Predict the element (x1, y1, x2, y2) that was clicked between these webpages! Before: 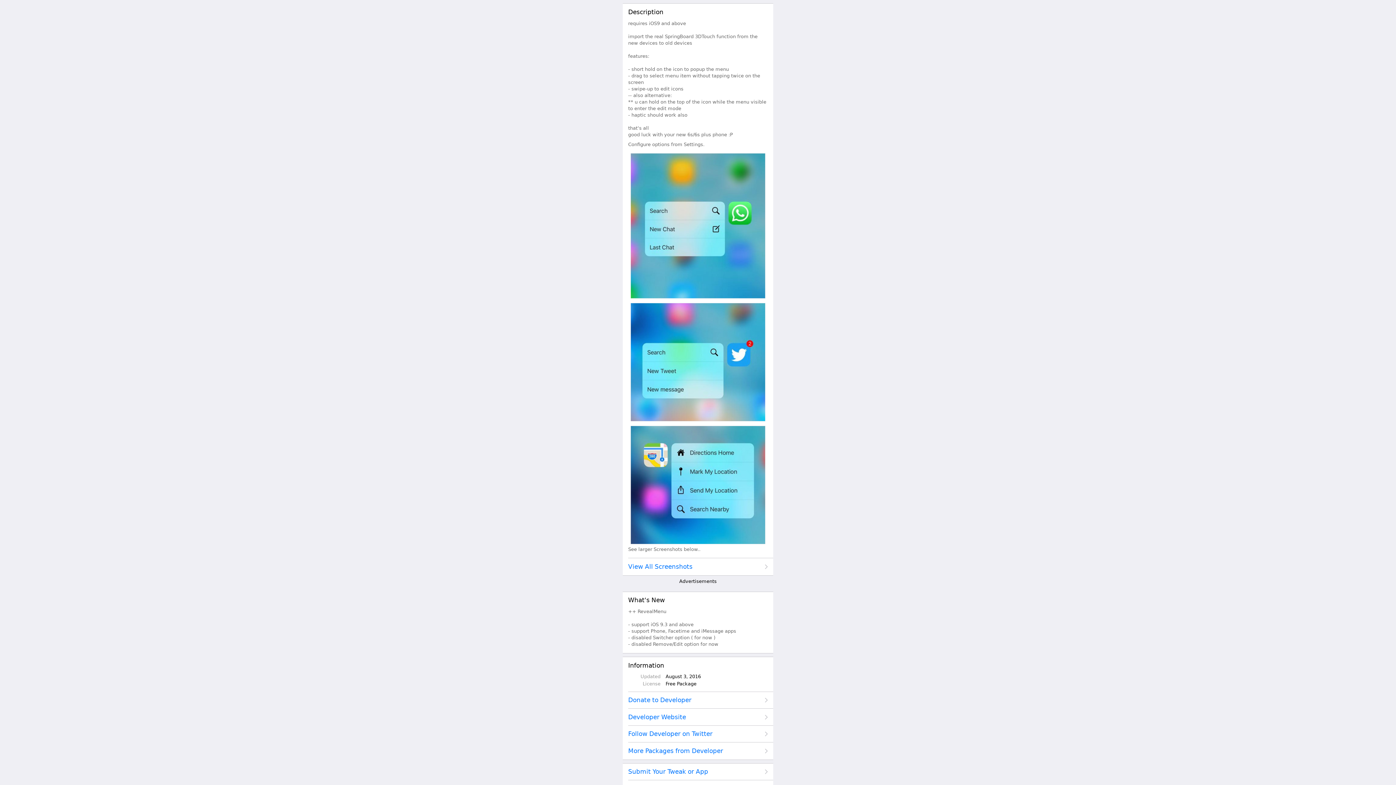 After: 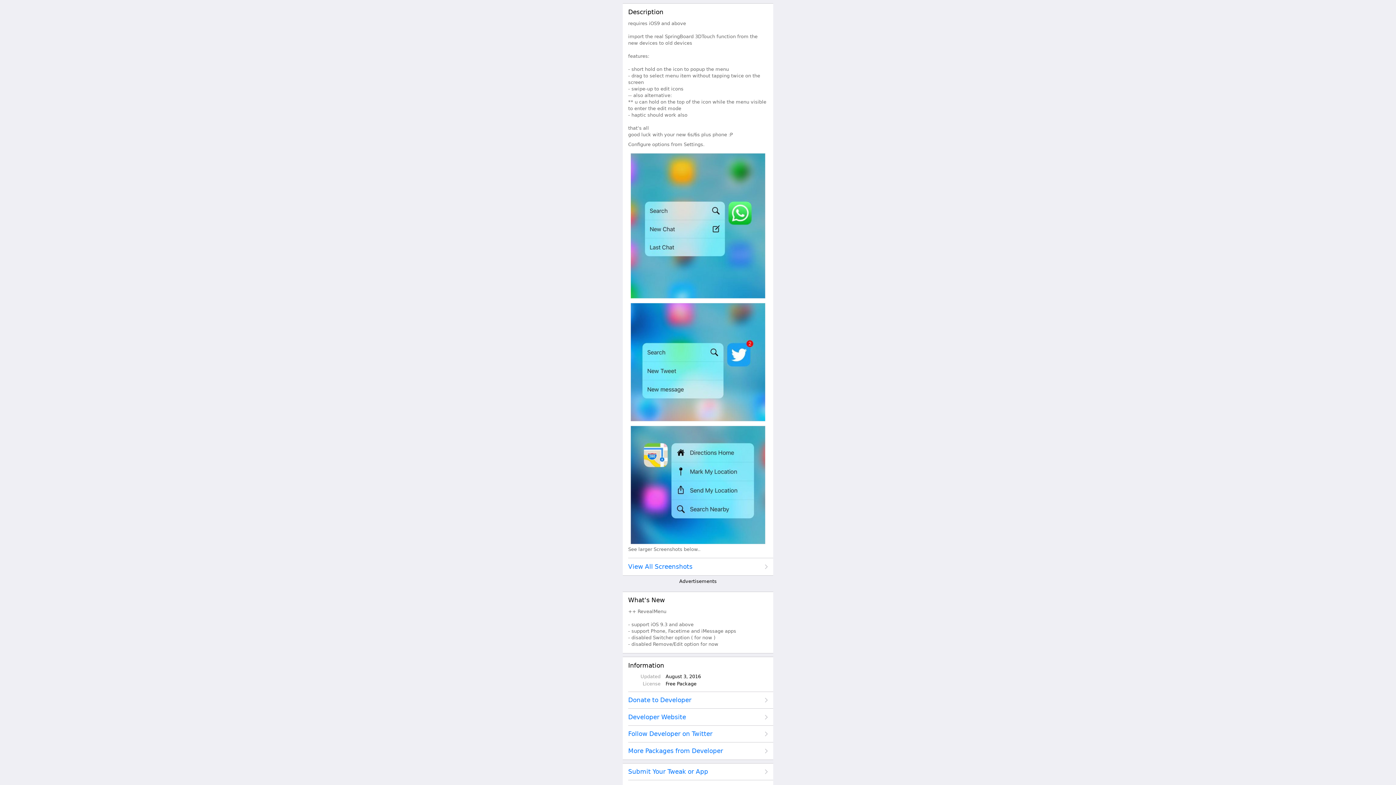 Action: bbox: (628, 300, 768, 423)